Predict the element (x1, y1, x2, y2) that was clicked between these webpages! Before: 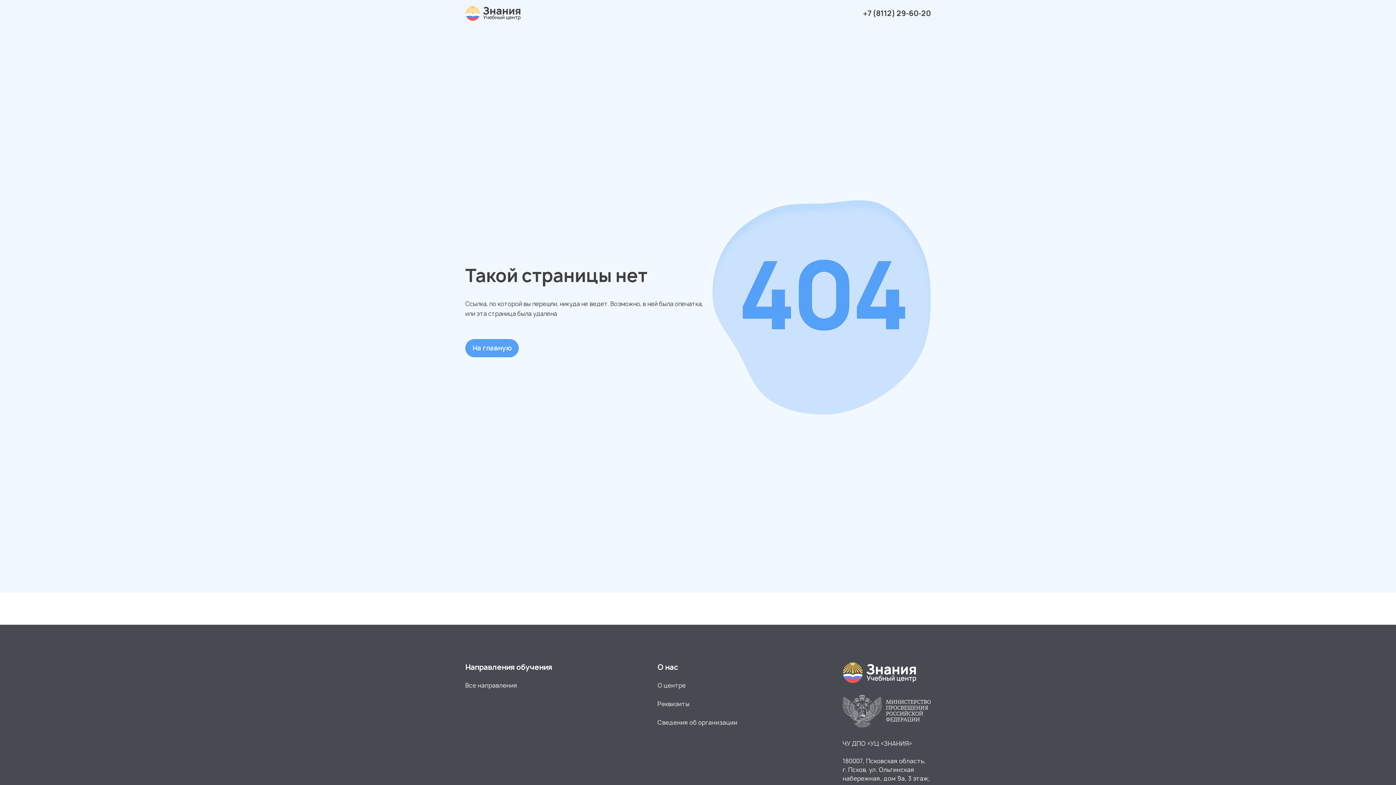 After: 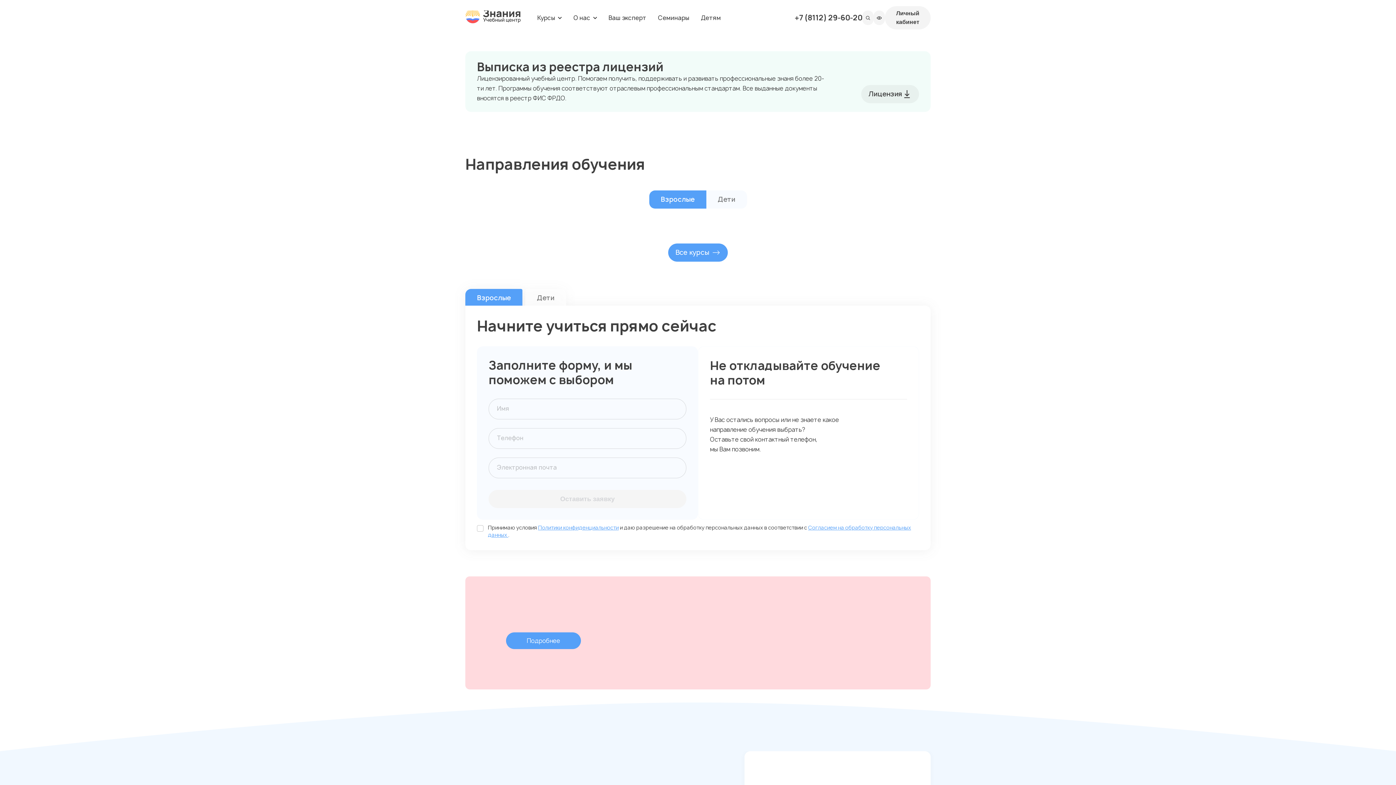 Action: bbox: (465, 14, 521, 22)